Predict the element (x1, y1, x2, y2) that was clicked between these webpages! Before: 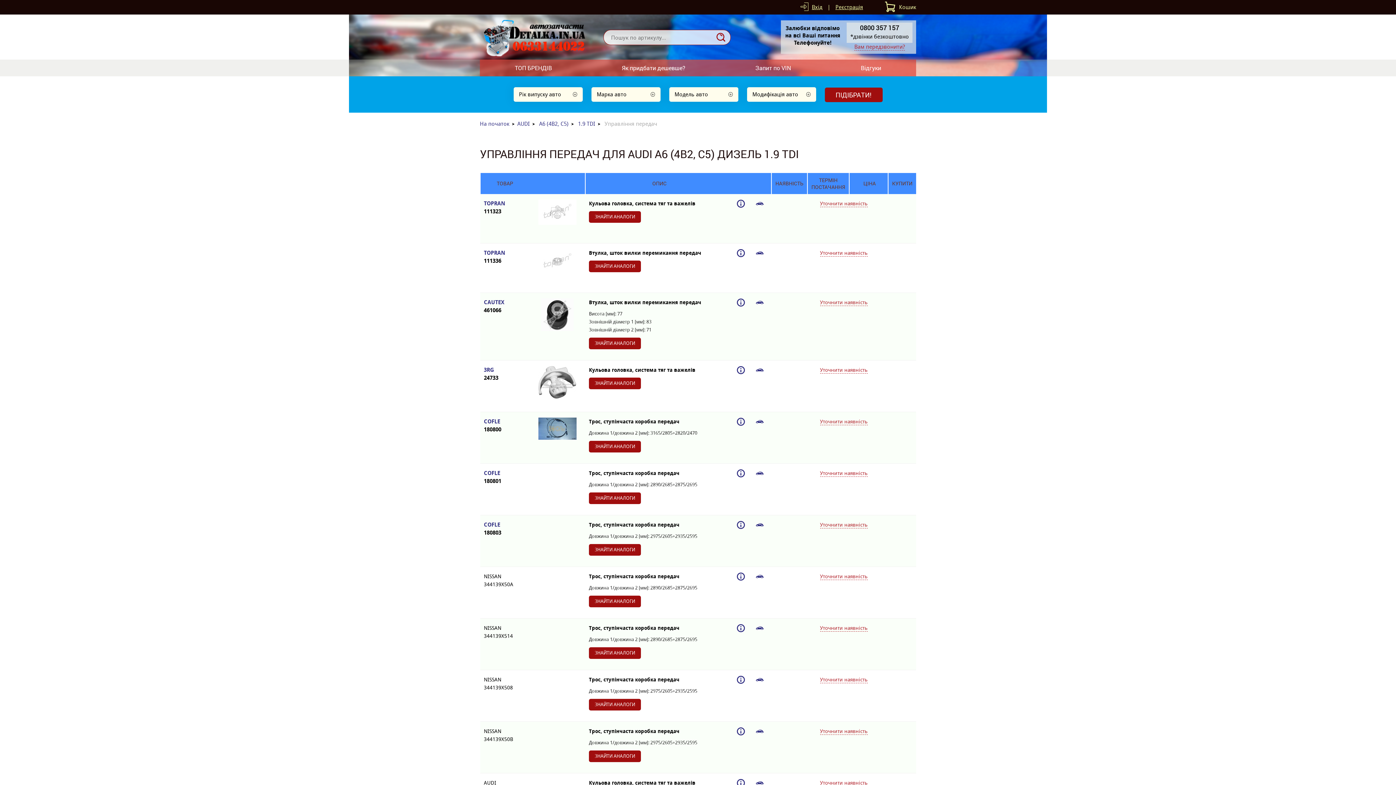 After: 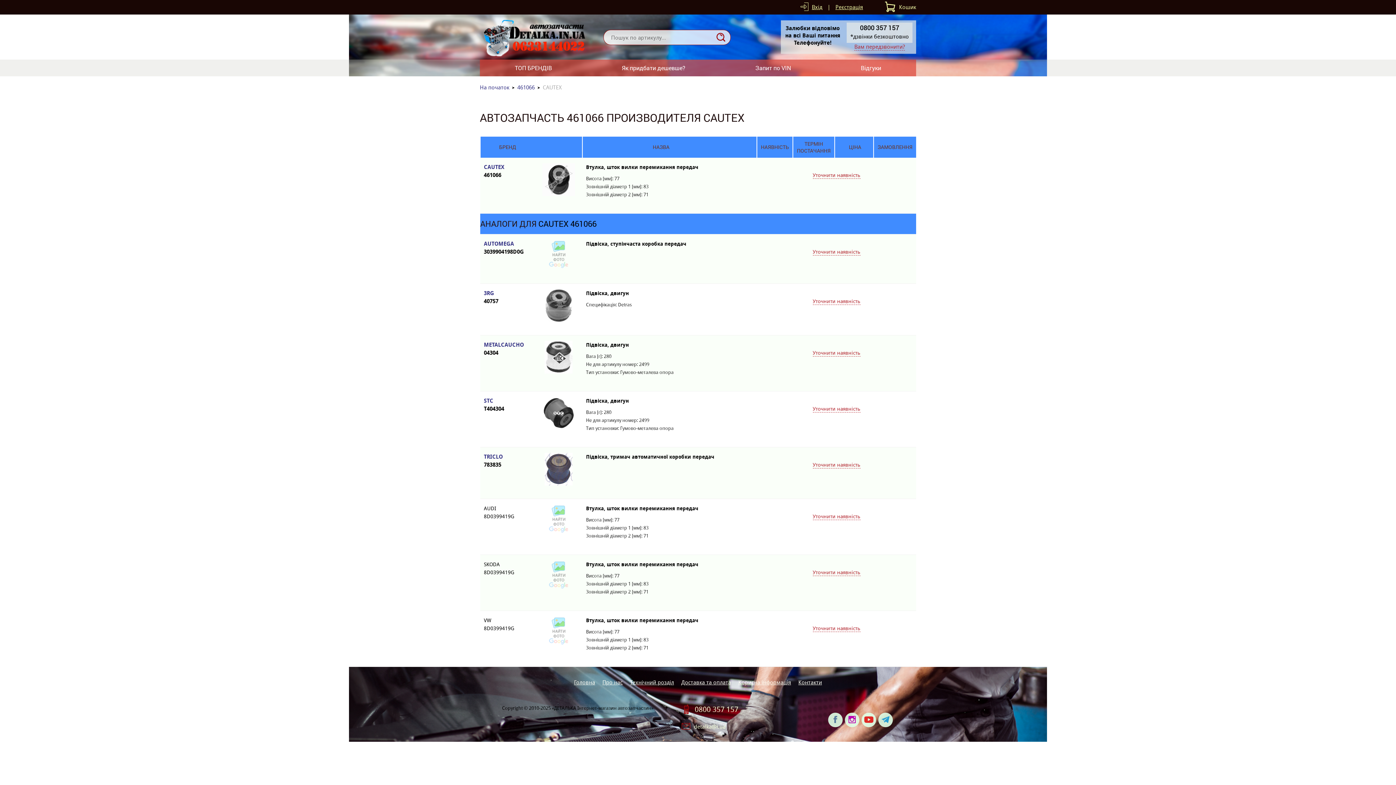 Action: bbox: (589, 337, 641, 349) label: ЗНАЙТИ АНАЛОГИ